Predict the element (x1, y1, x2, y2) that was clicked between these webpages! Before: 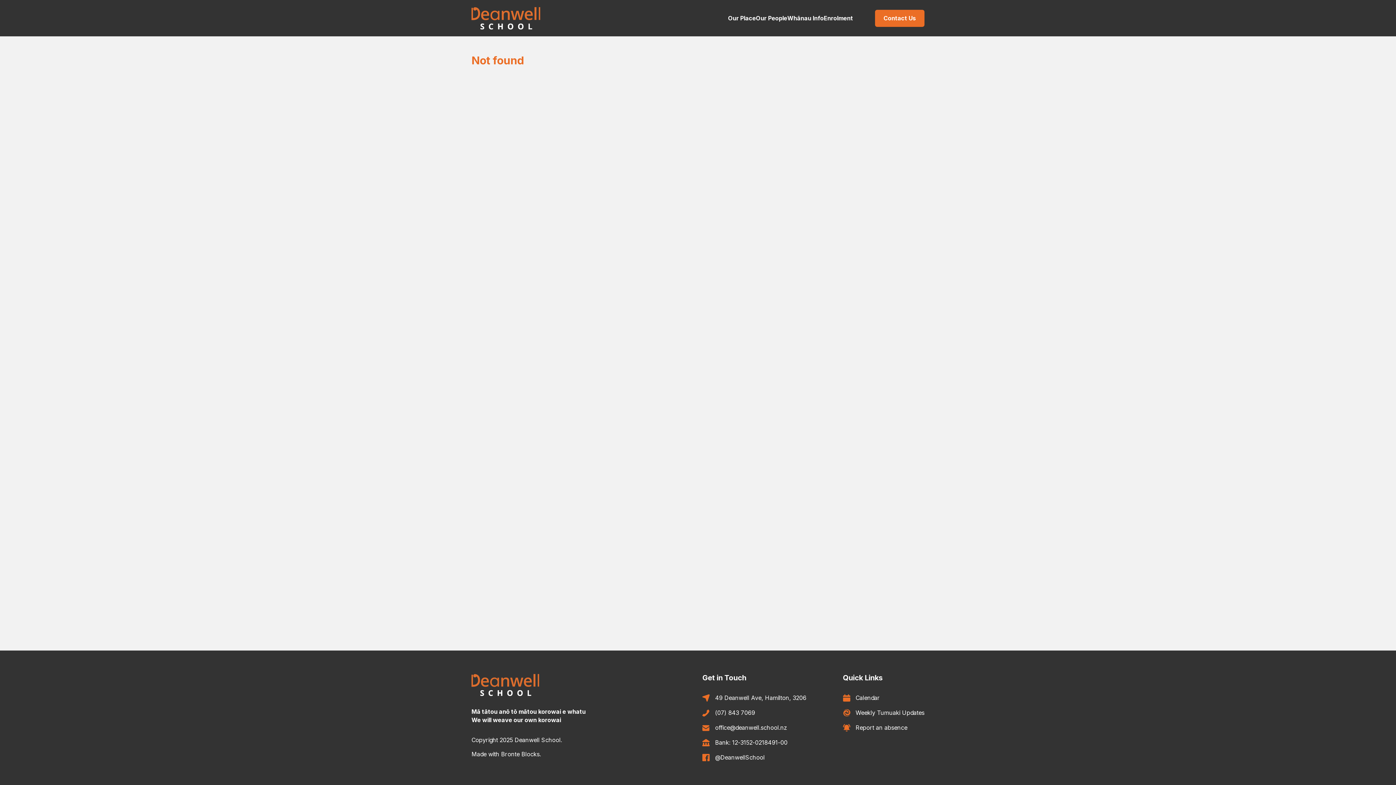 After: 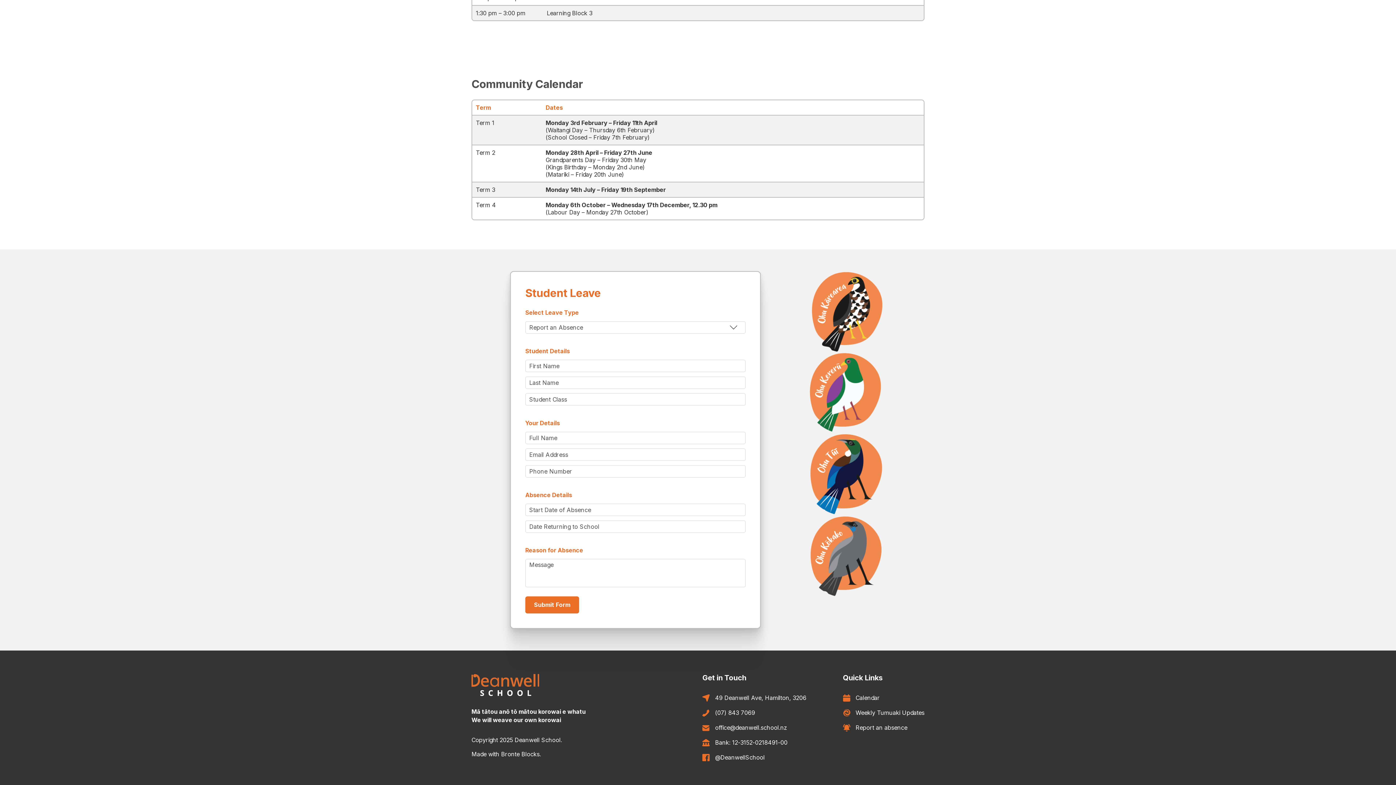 Action: label: Report an absence bbox: (843, 724, 924, 732)